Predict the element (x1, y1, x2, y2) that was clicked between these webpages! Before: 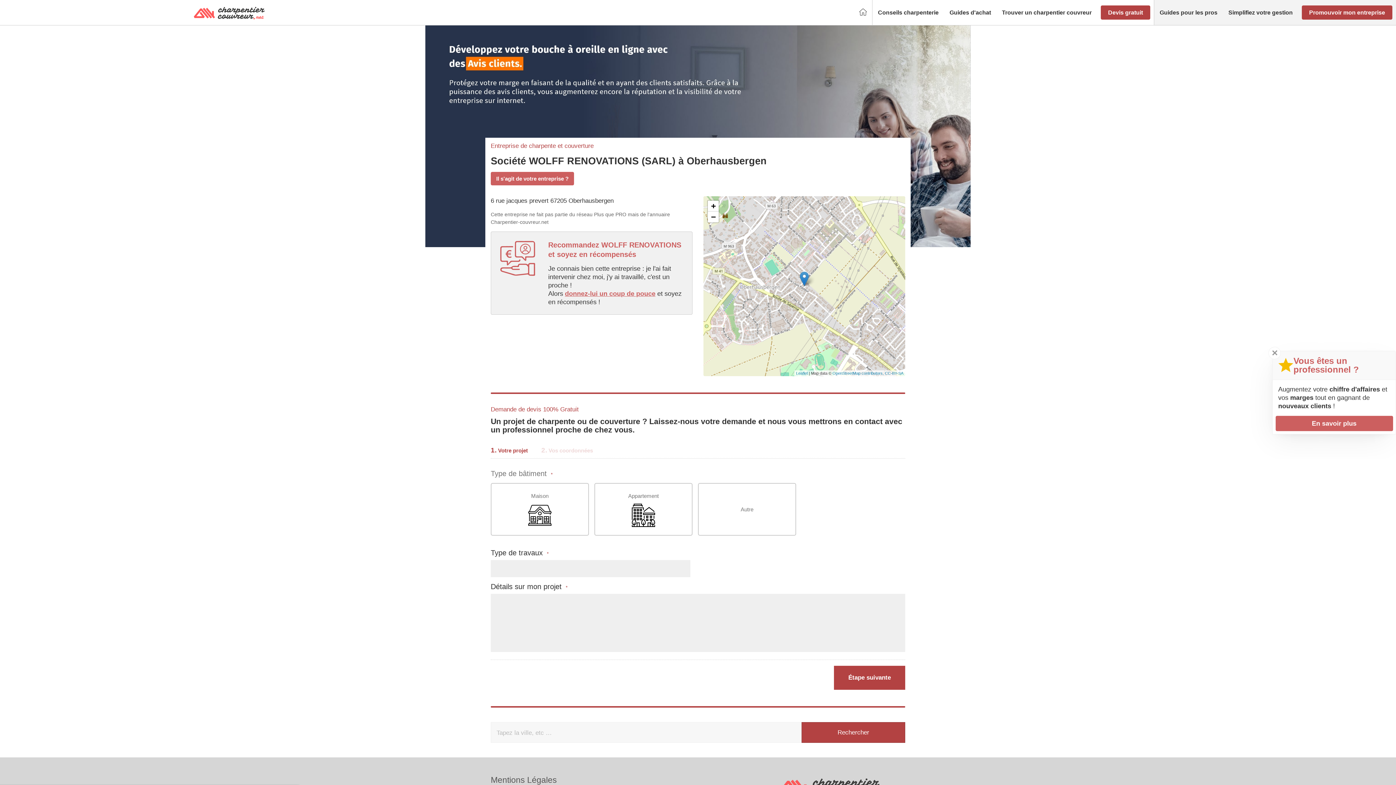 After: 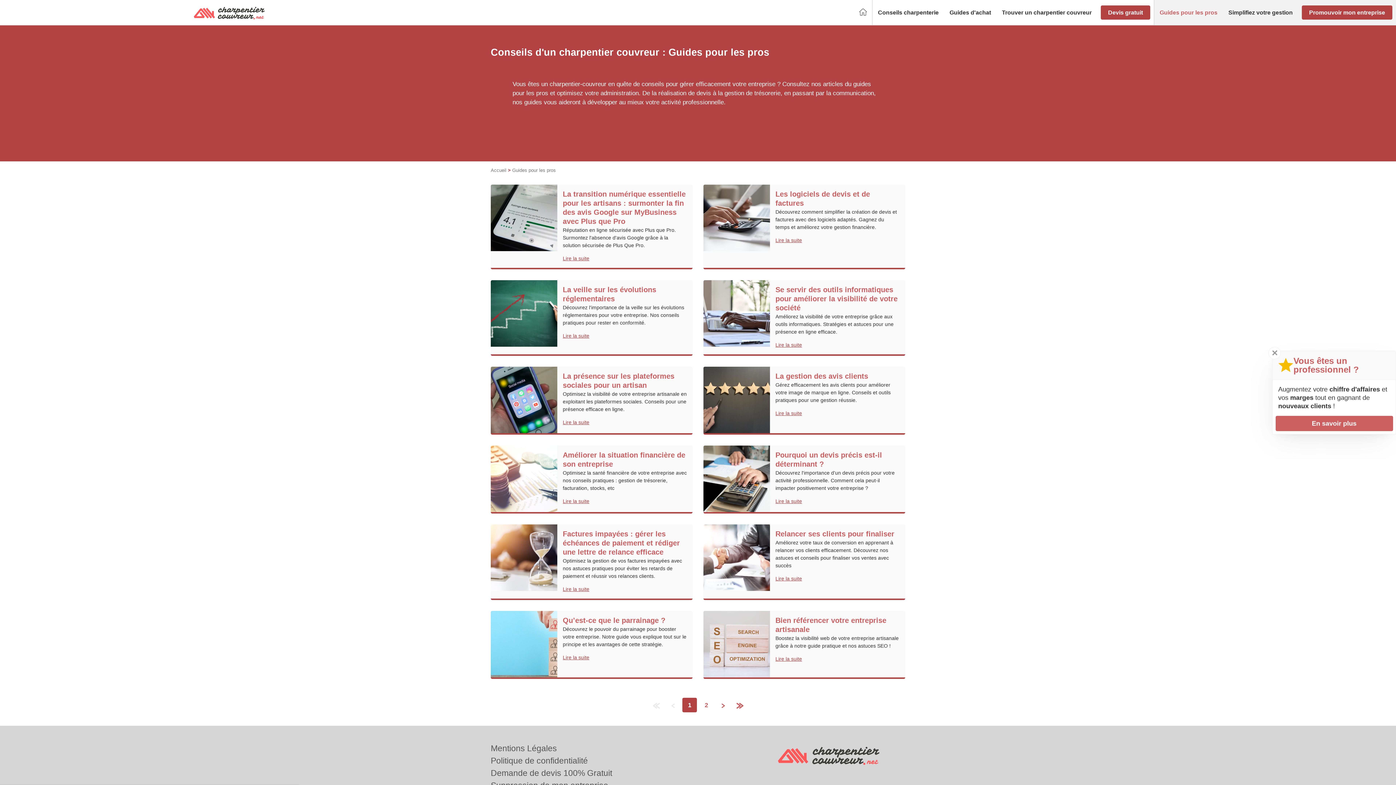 Action: bbox: (1154, 6, 1223, 18) label: Guides pour les pros